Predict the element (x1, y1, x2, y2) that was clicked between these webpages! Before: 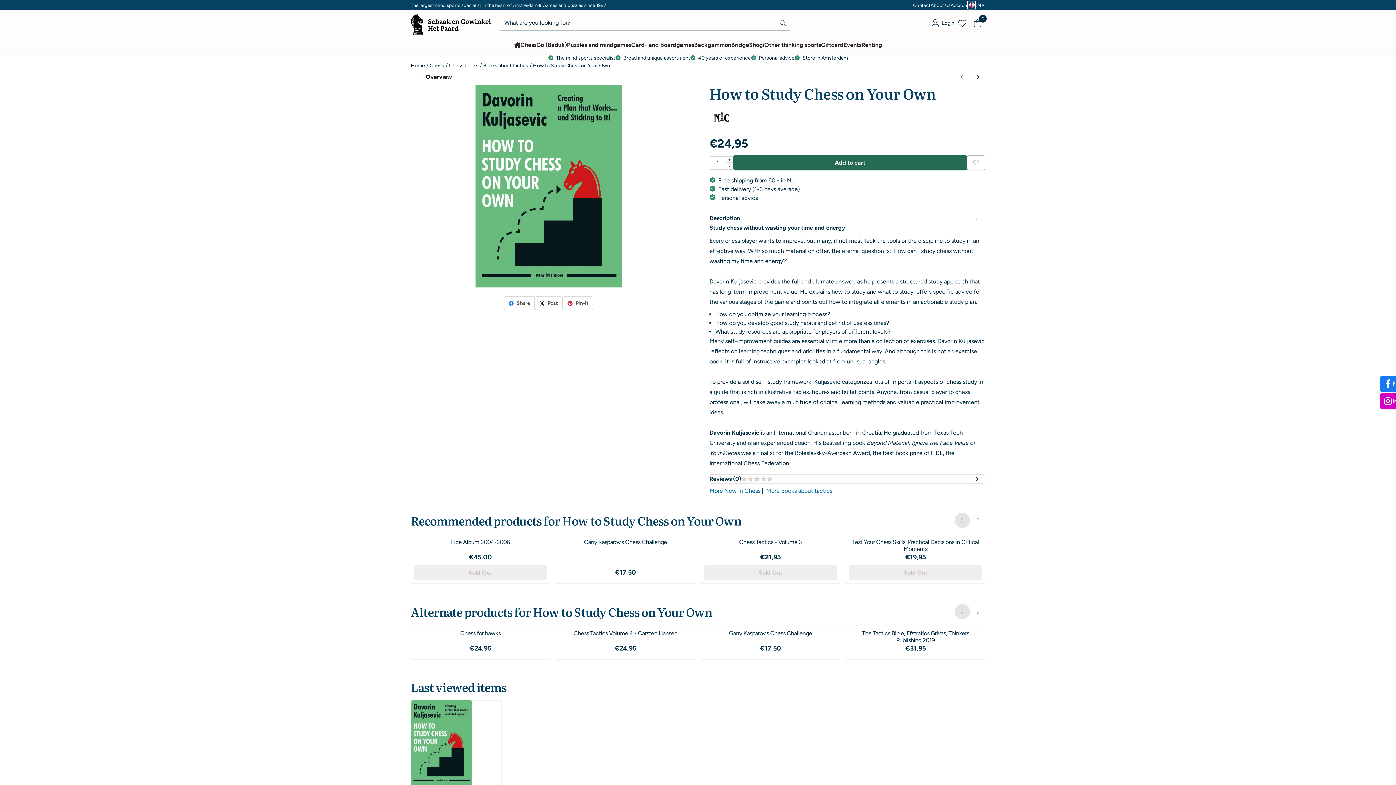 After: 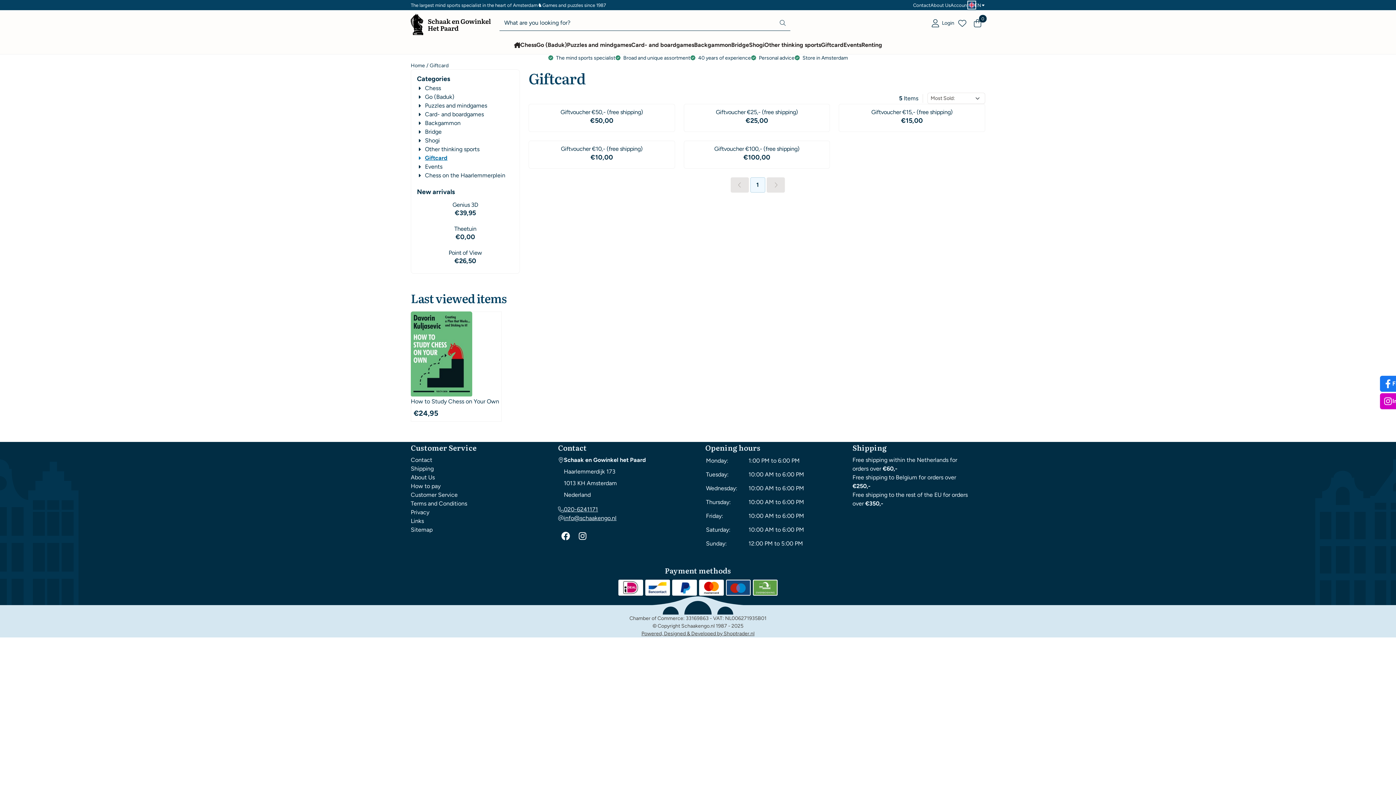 Action: bbox: (821, 36, 843, 54) label: Giftcard